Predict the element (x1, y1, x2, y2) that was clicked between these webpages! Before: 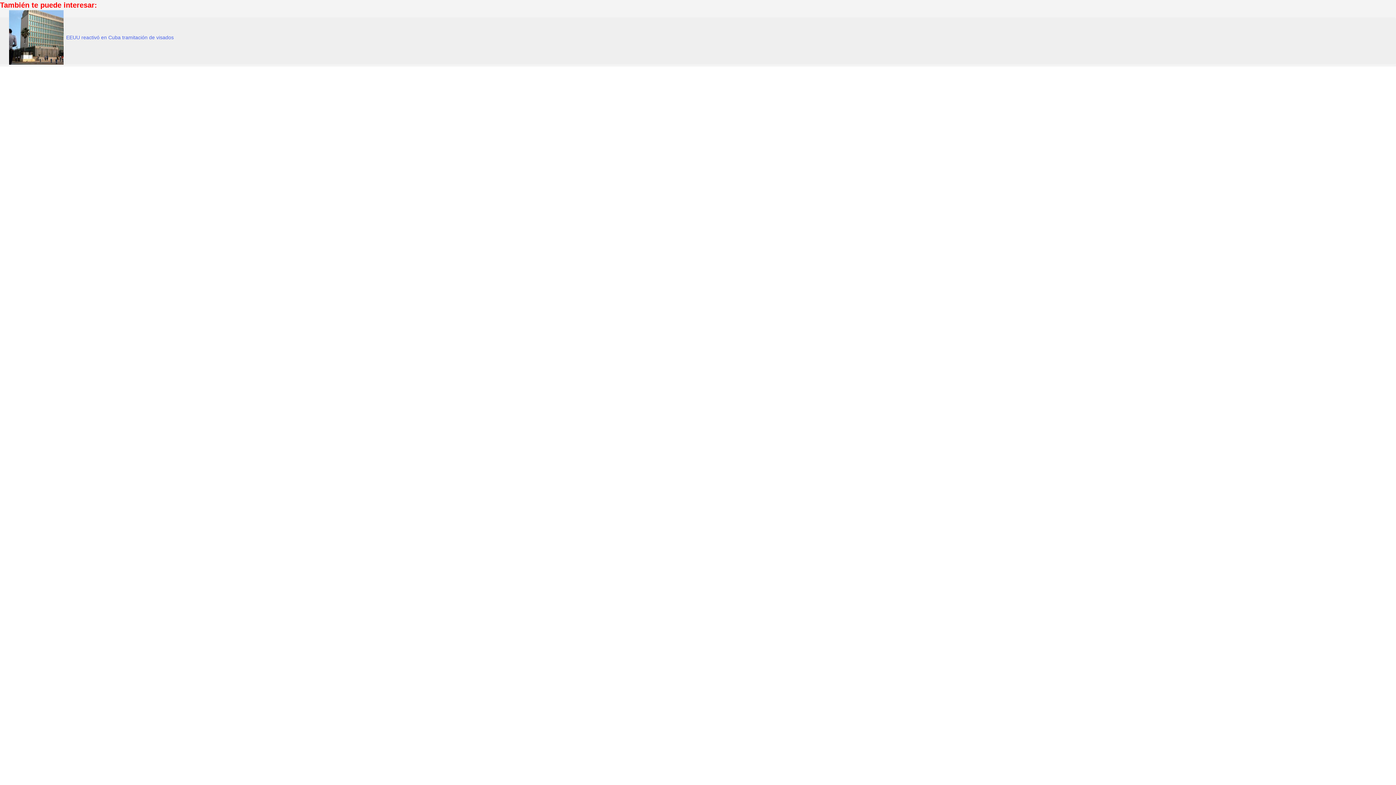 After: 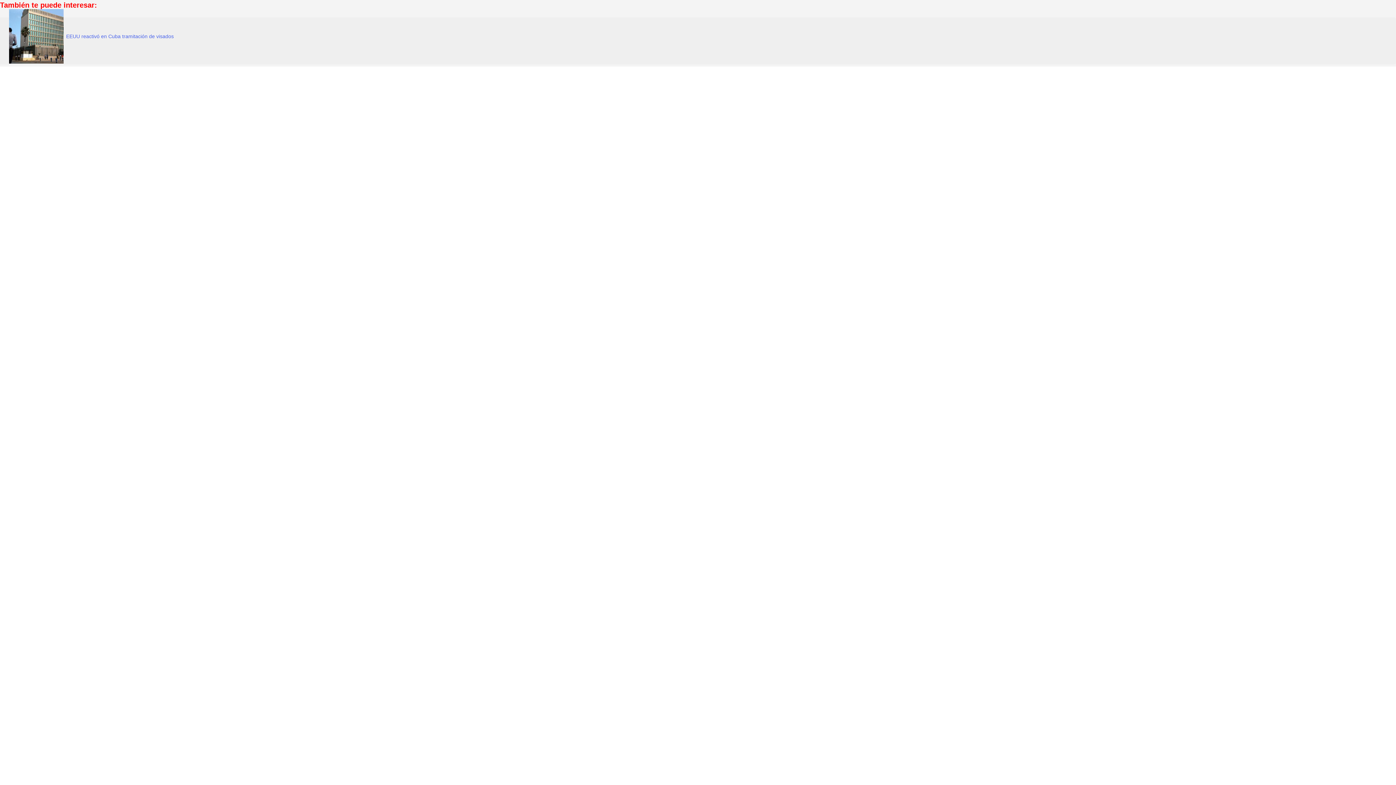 Action: label: EEUU reactivó en Cuba tramitación de visados  bbox: (66, 34, 175, 40)